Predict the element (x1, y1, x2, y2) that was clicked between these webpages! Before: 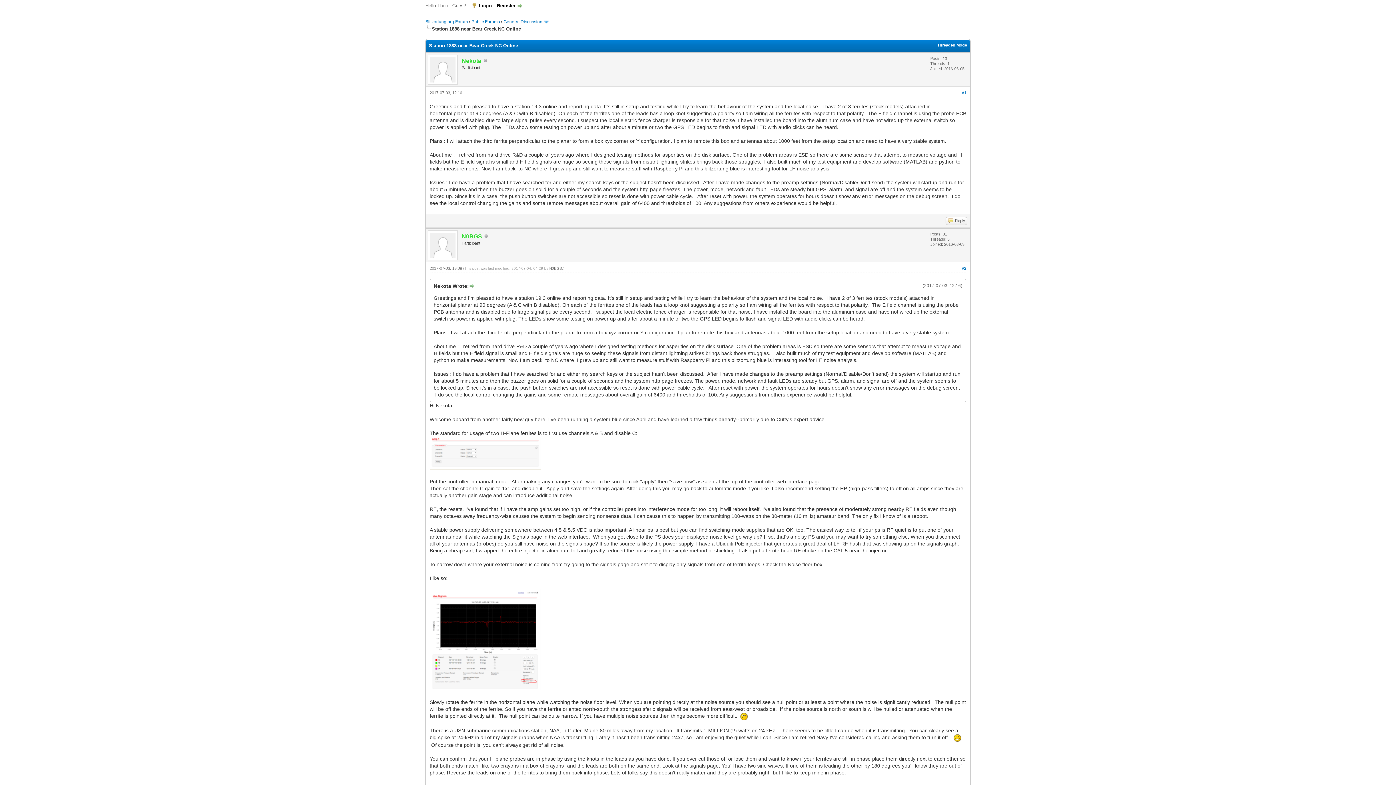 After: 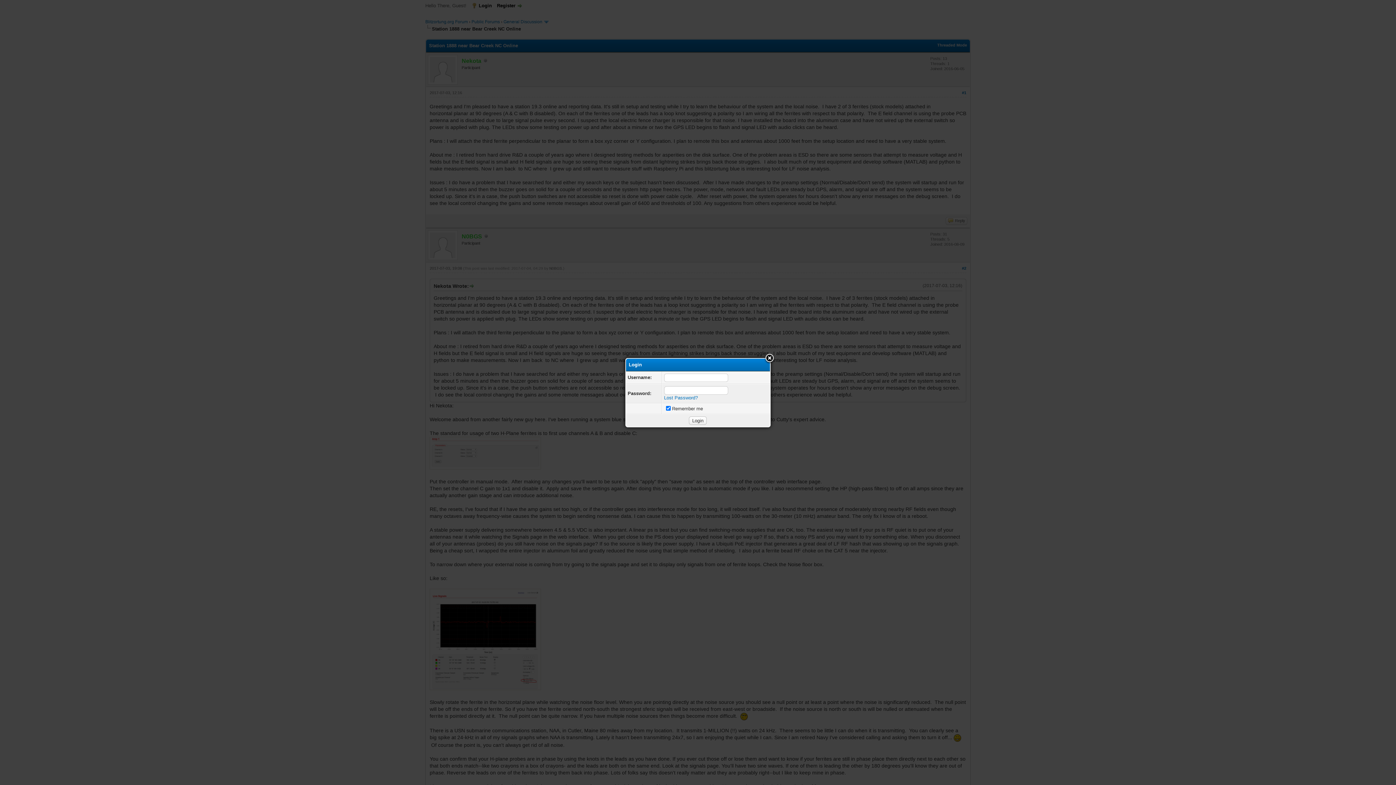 Action: bbox: (471, 2, 492, 8) label: Login